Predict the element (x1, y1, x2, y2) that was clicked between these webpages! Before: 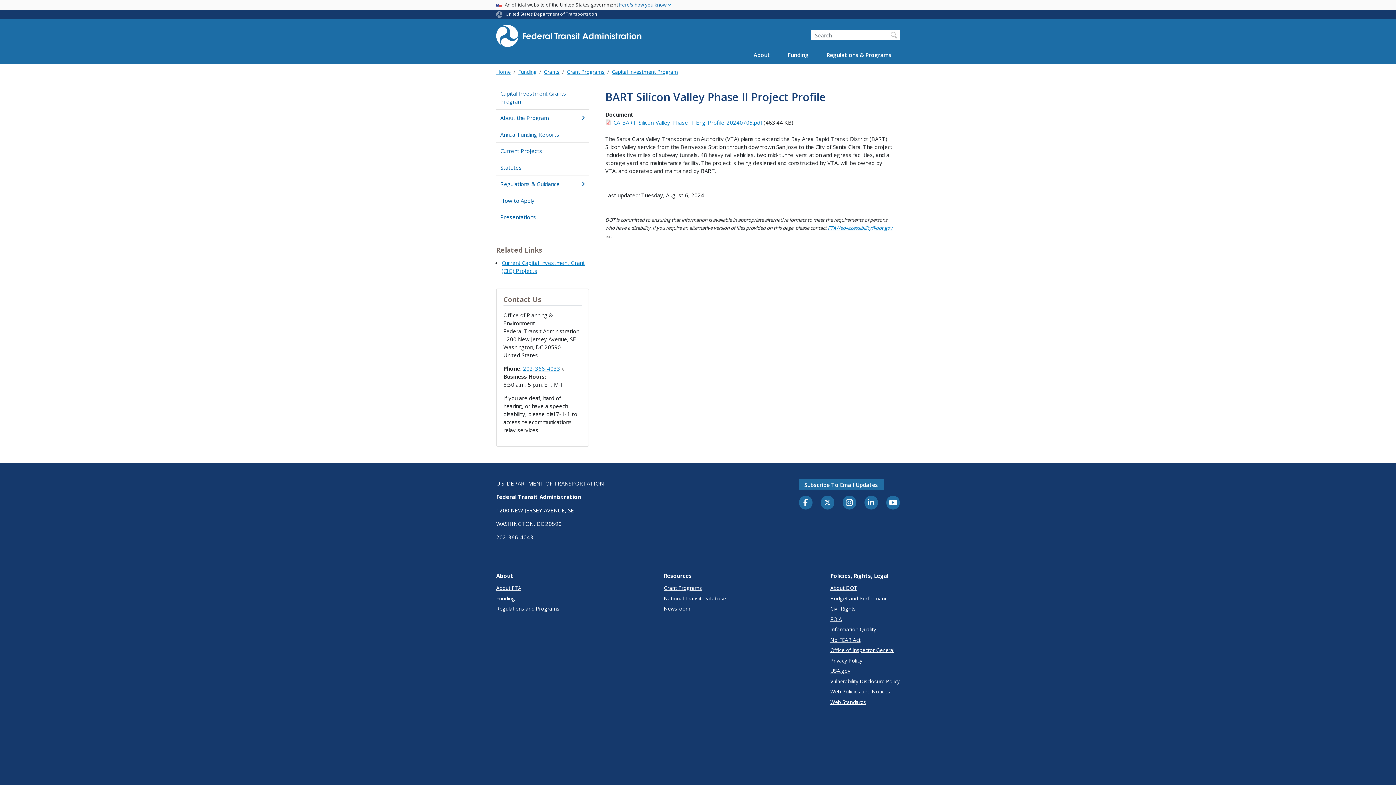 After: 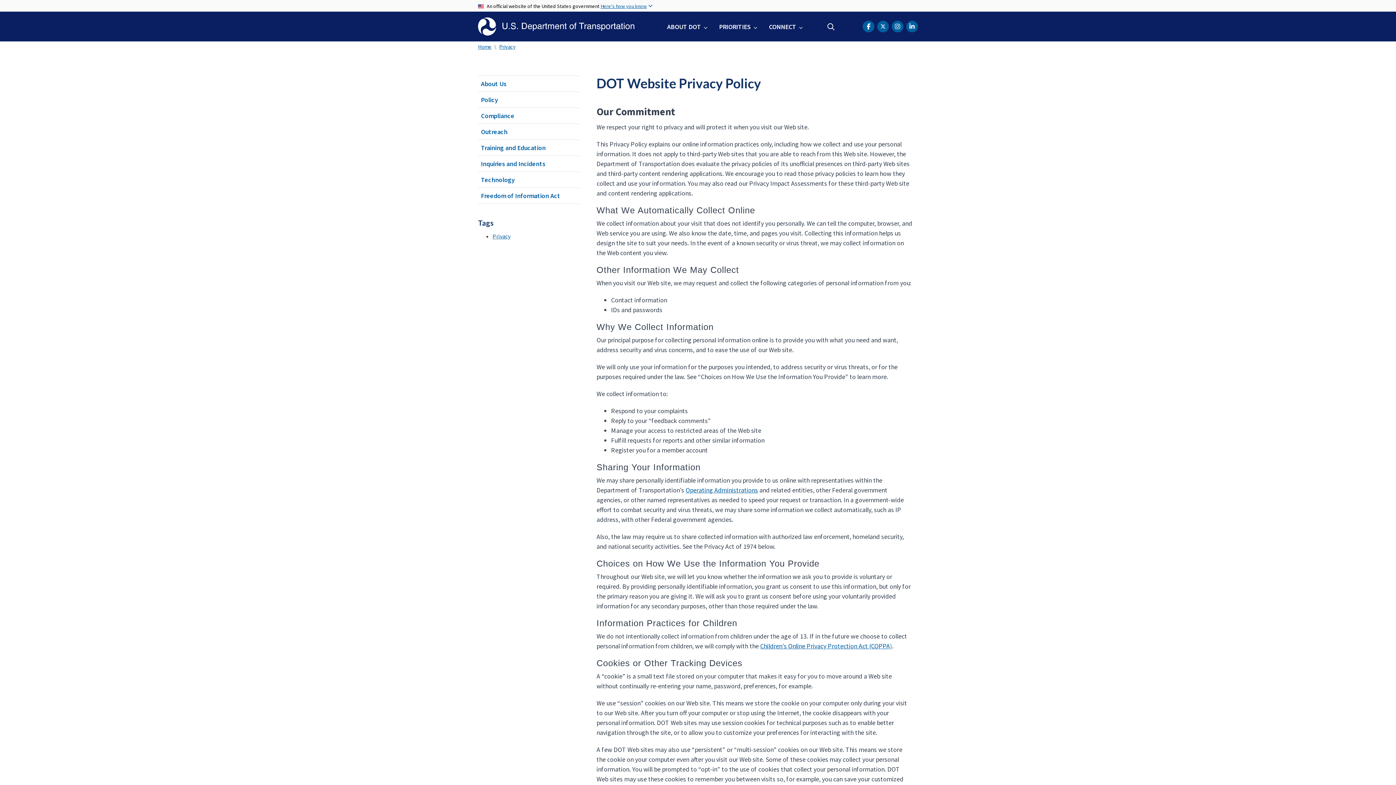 Action: bbox: (830, 656, 900, 664) label: Privacy Policy